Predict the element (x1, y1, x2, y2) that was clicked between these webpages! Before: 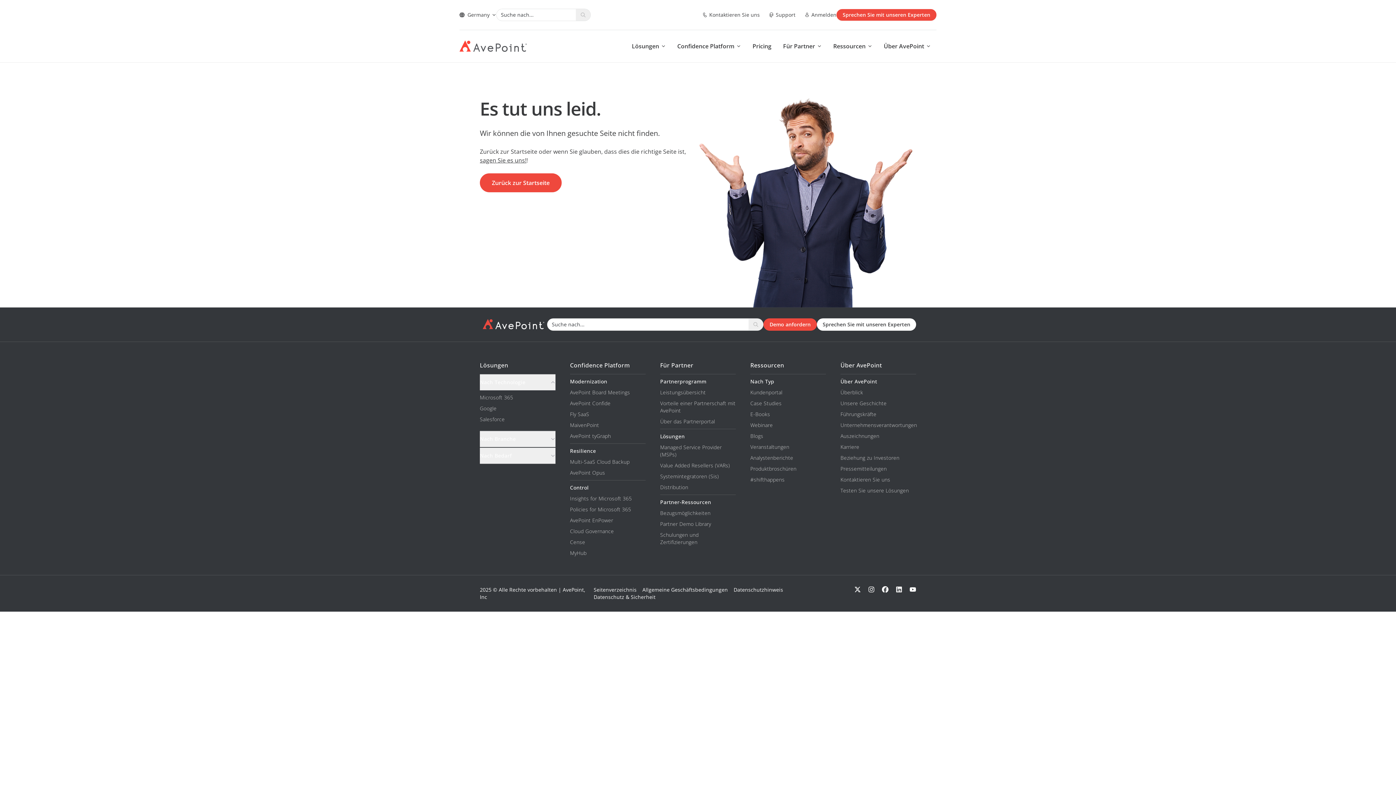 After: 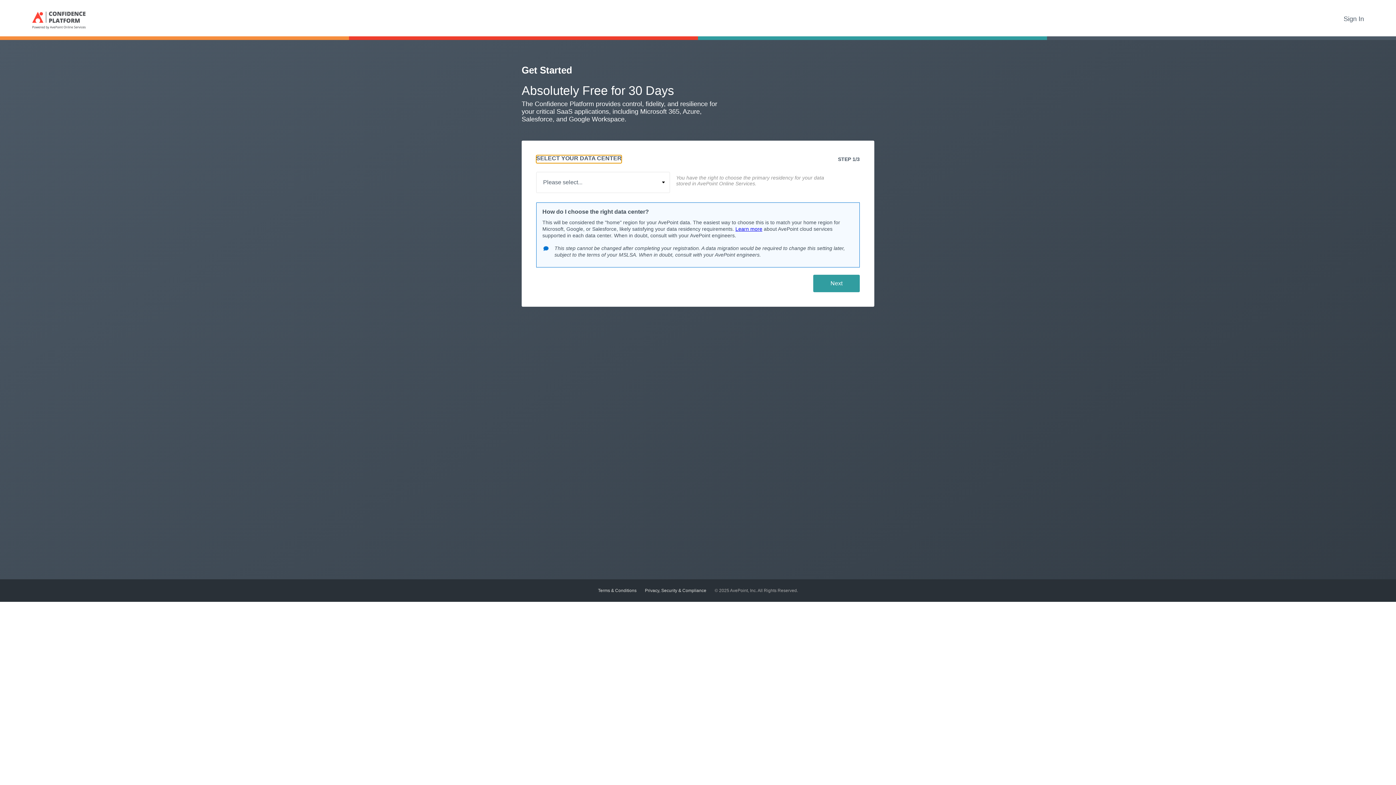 Action: label: Testen Sie unsere Lösungen bbox: (840, 487, 909, 494)